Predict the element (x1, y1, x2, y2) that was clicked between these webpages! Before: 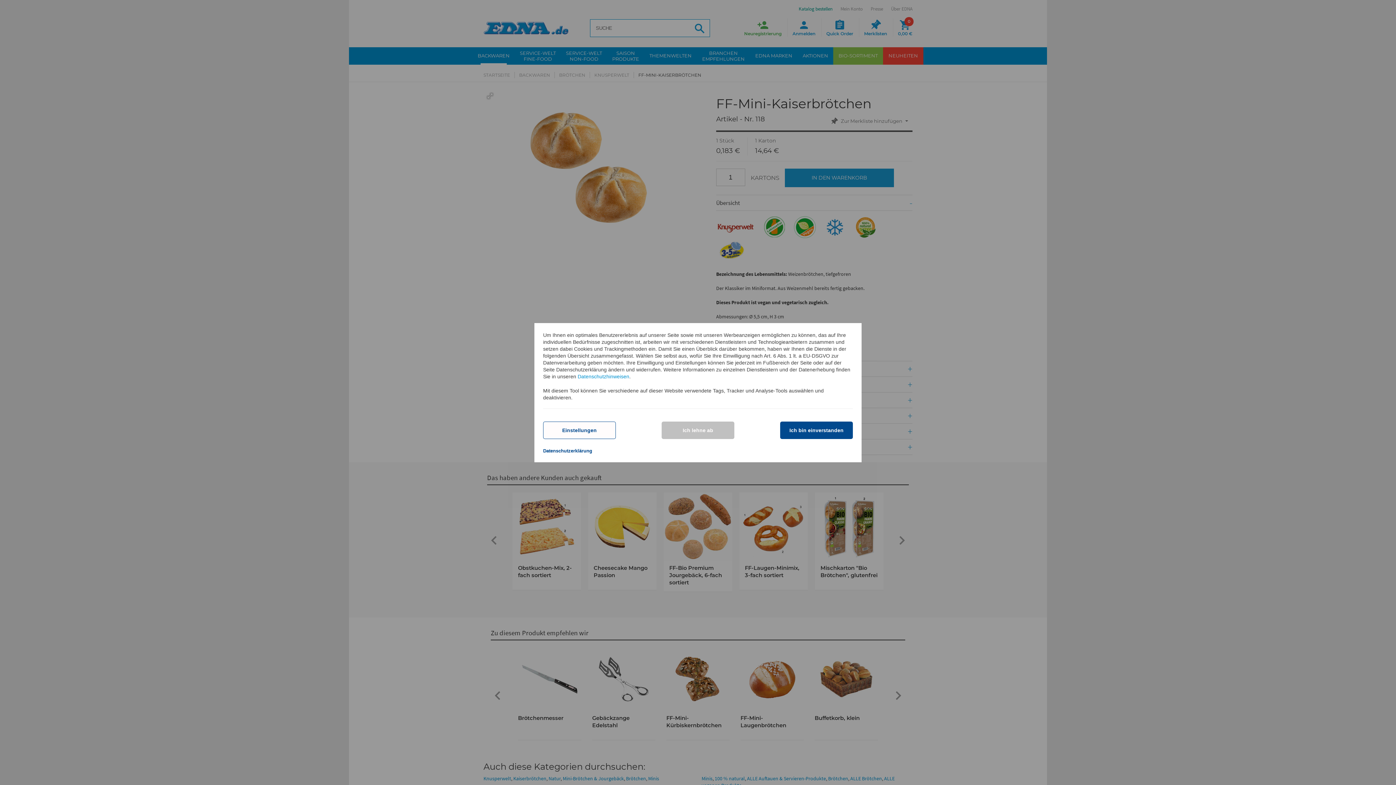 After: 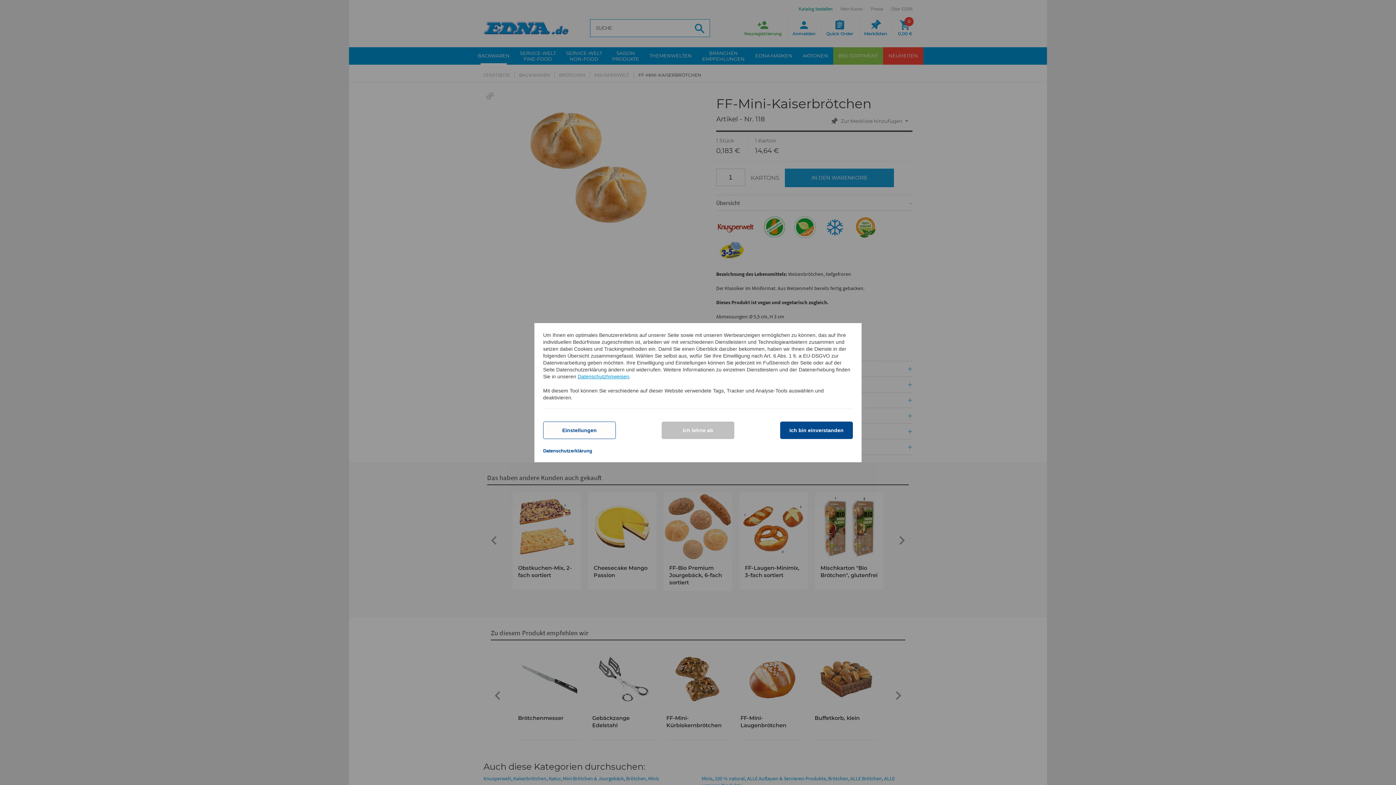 Action: label: Datenschutzhinweisen bbox: (577, 373, 629, 379)